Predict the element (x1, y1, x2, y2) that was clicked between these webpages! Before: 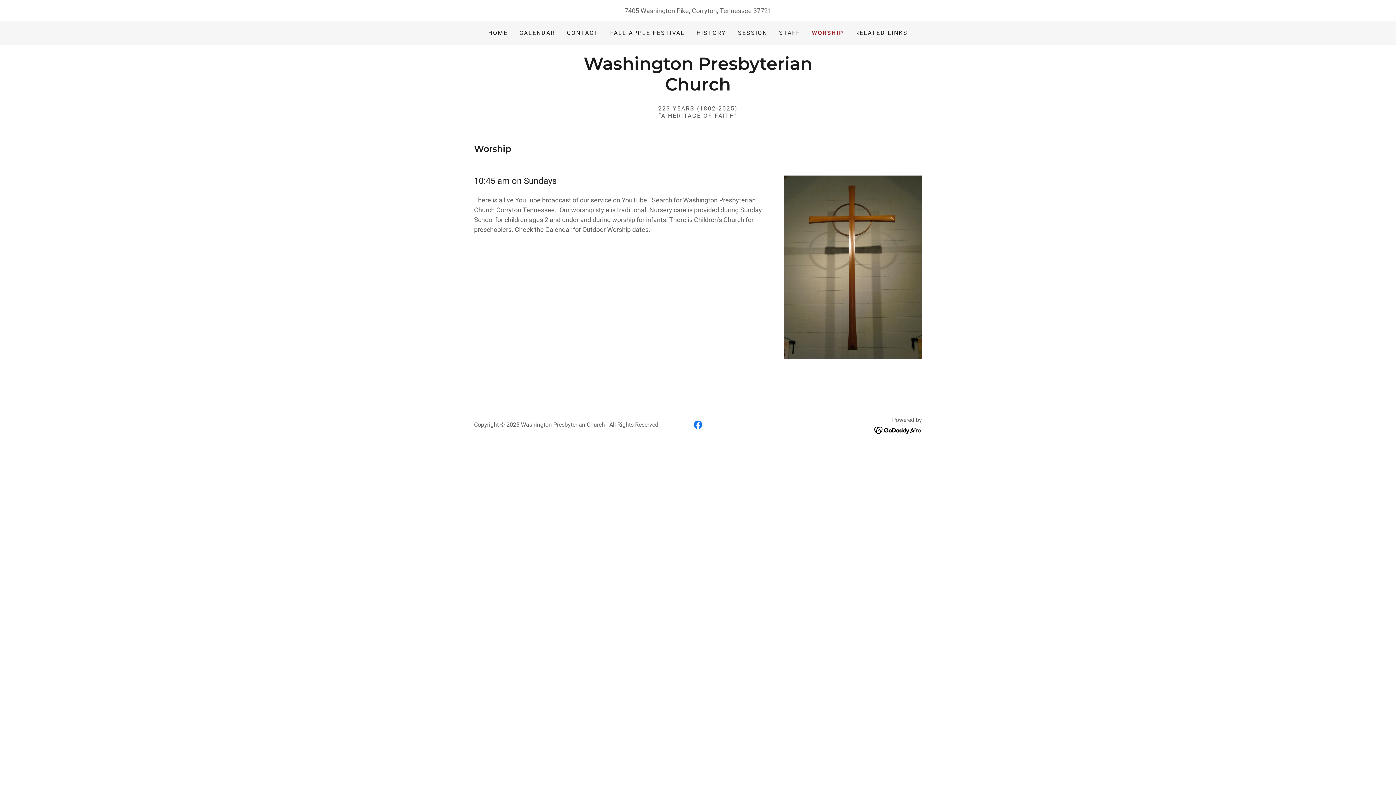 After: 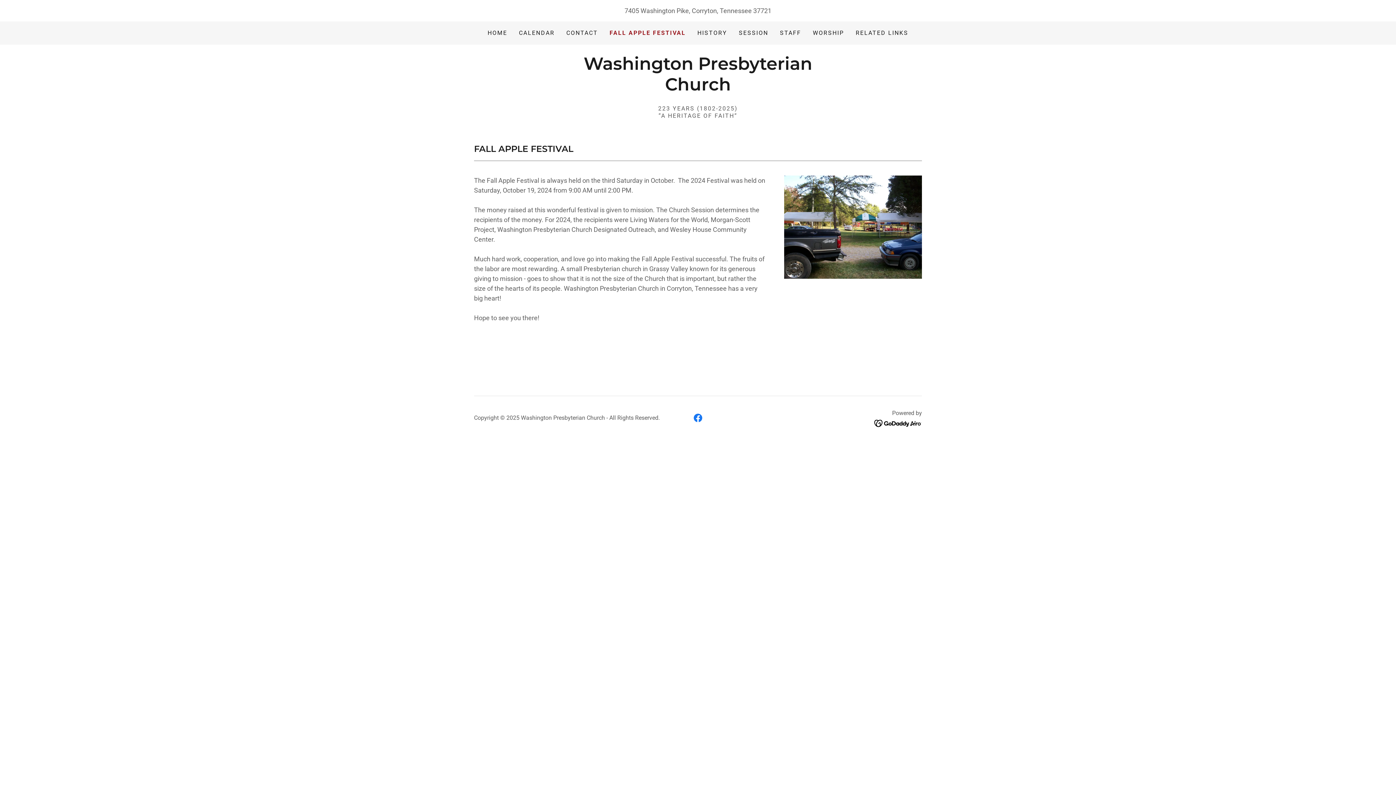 Action: label: FALL APPLE FESTIVAL bbox: (608, 26, 687, 39)